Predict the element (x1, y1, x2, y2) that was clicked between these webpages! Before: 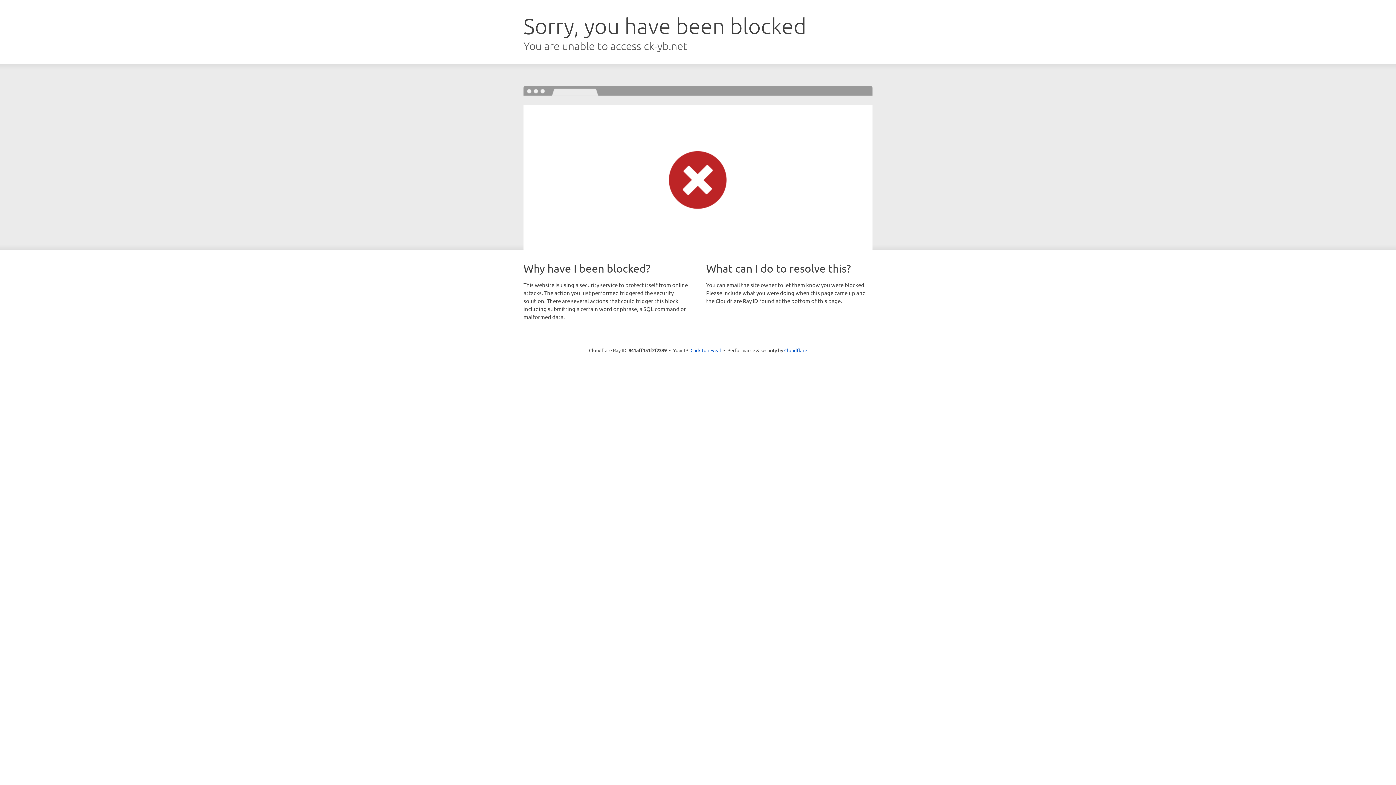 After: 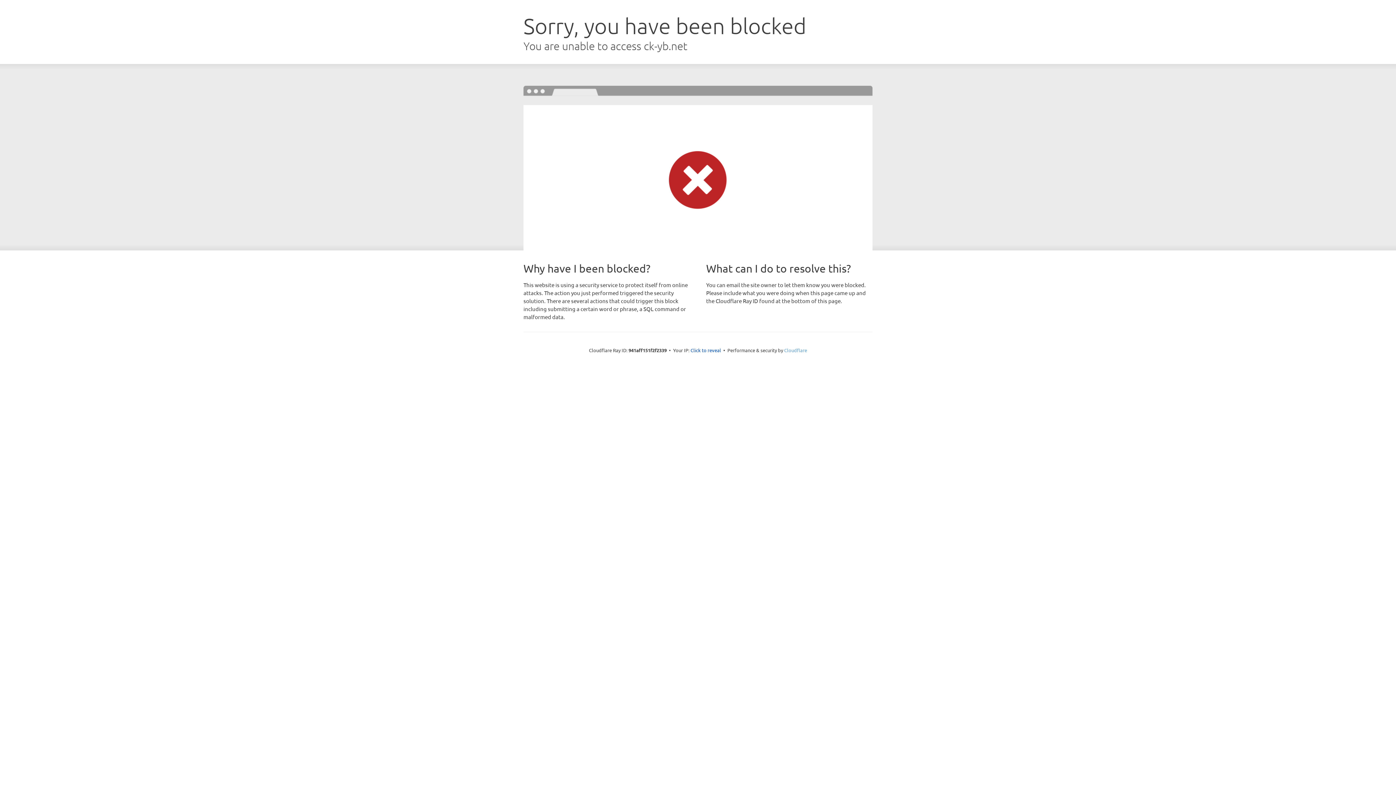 Action: bbox: (784, 347, 807, 353) label: Cloudflare